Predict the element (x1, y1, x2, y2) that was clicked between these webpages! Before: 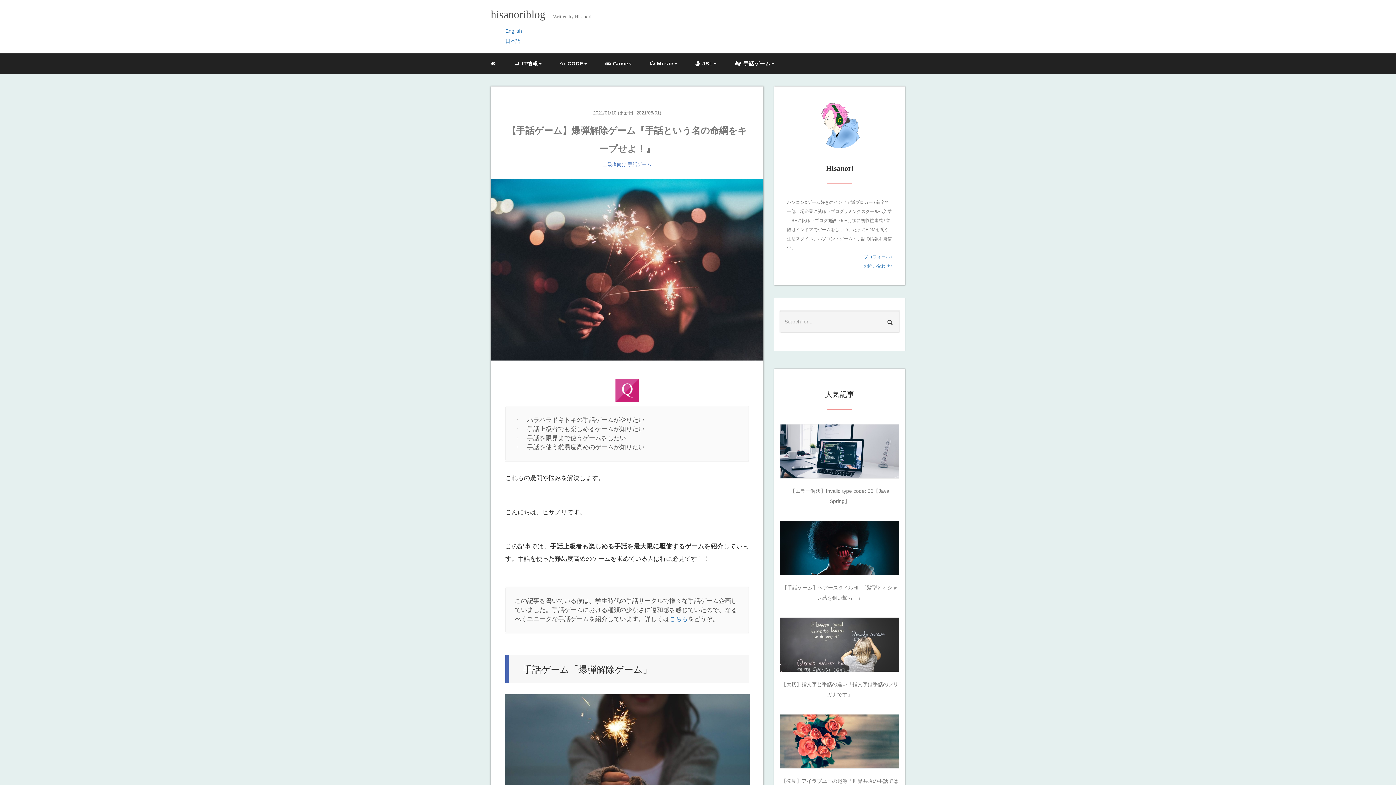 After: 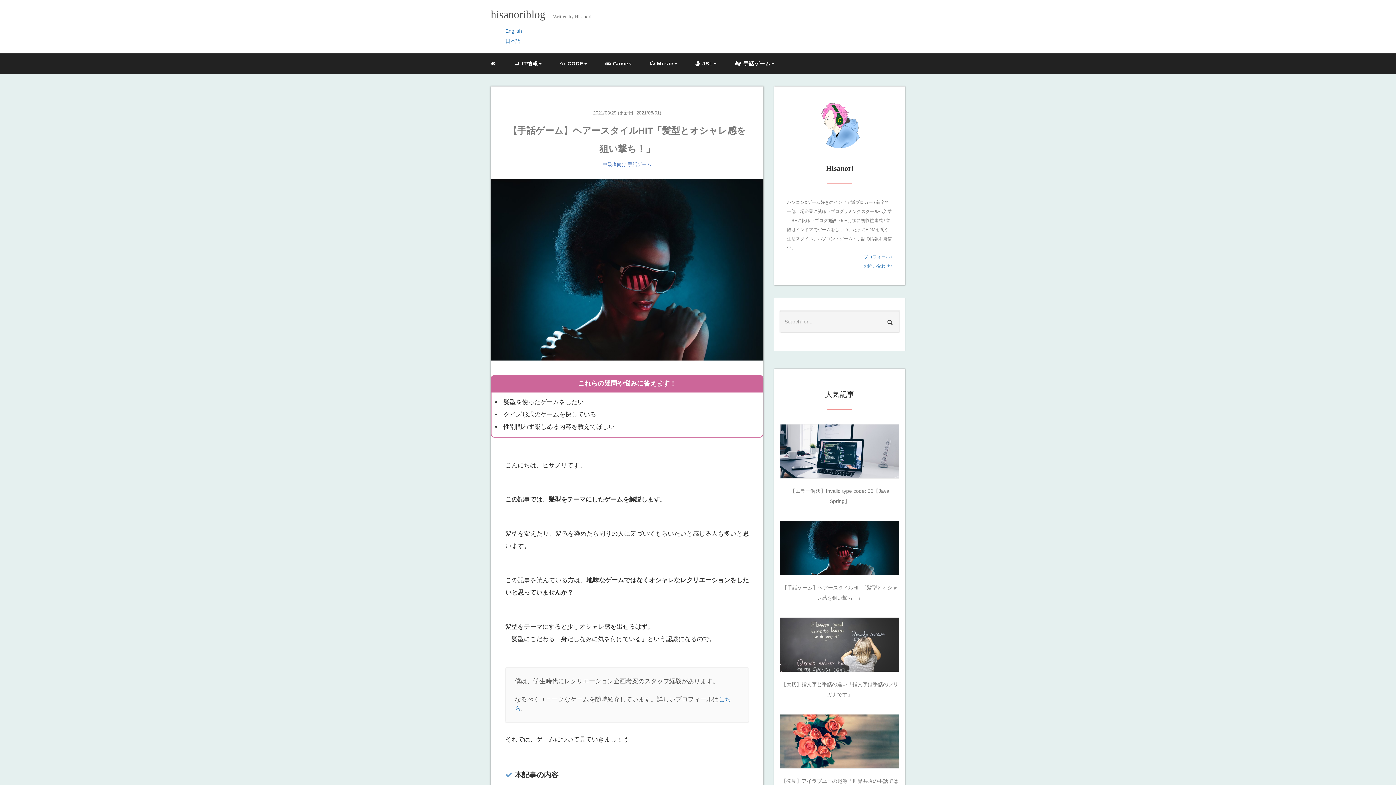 Action: bbox: (780, 521, 899, 575)